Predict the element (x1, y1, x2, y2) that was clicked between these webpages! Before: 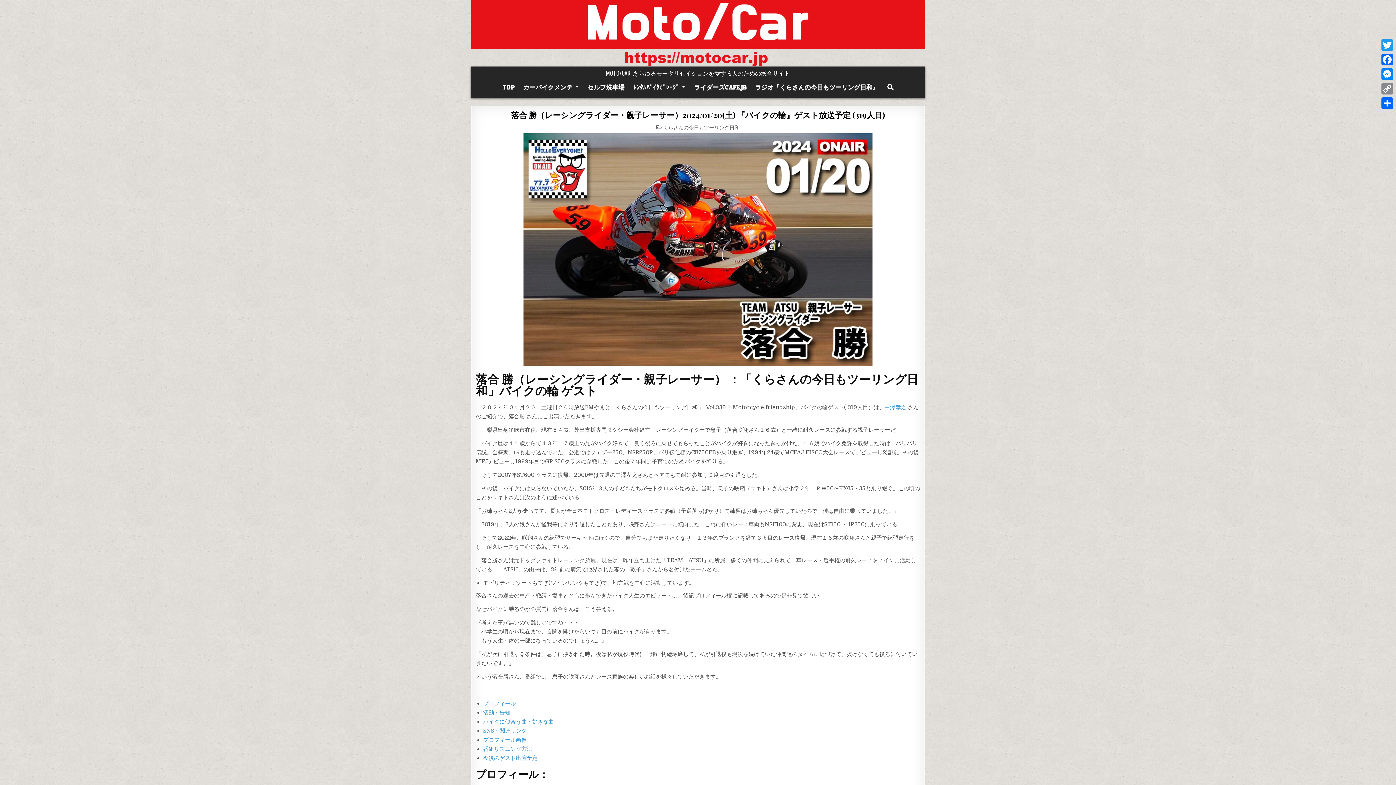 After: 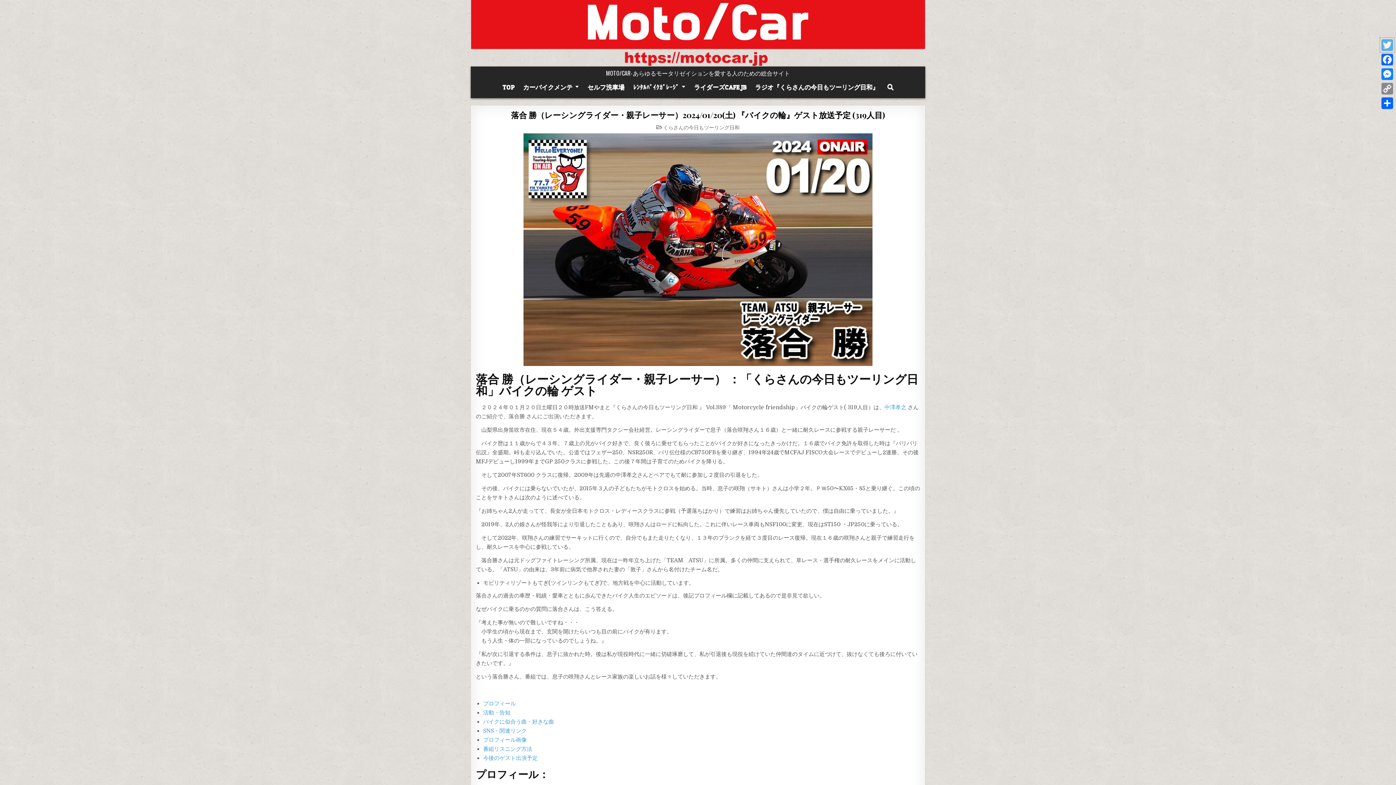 Action: label: Twitter bbox: (1380, 37, 1394, 52)